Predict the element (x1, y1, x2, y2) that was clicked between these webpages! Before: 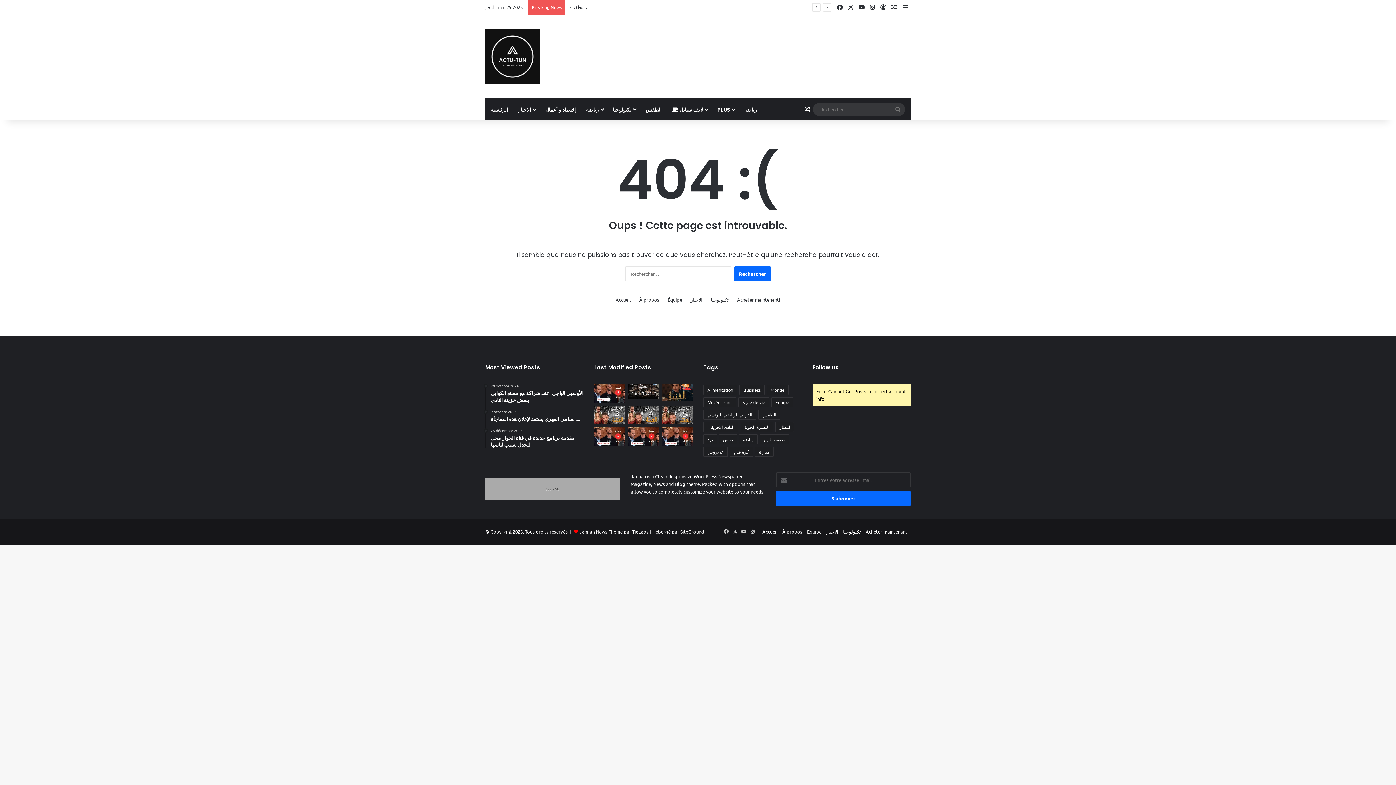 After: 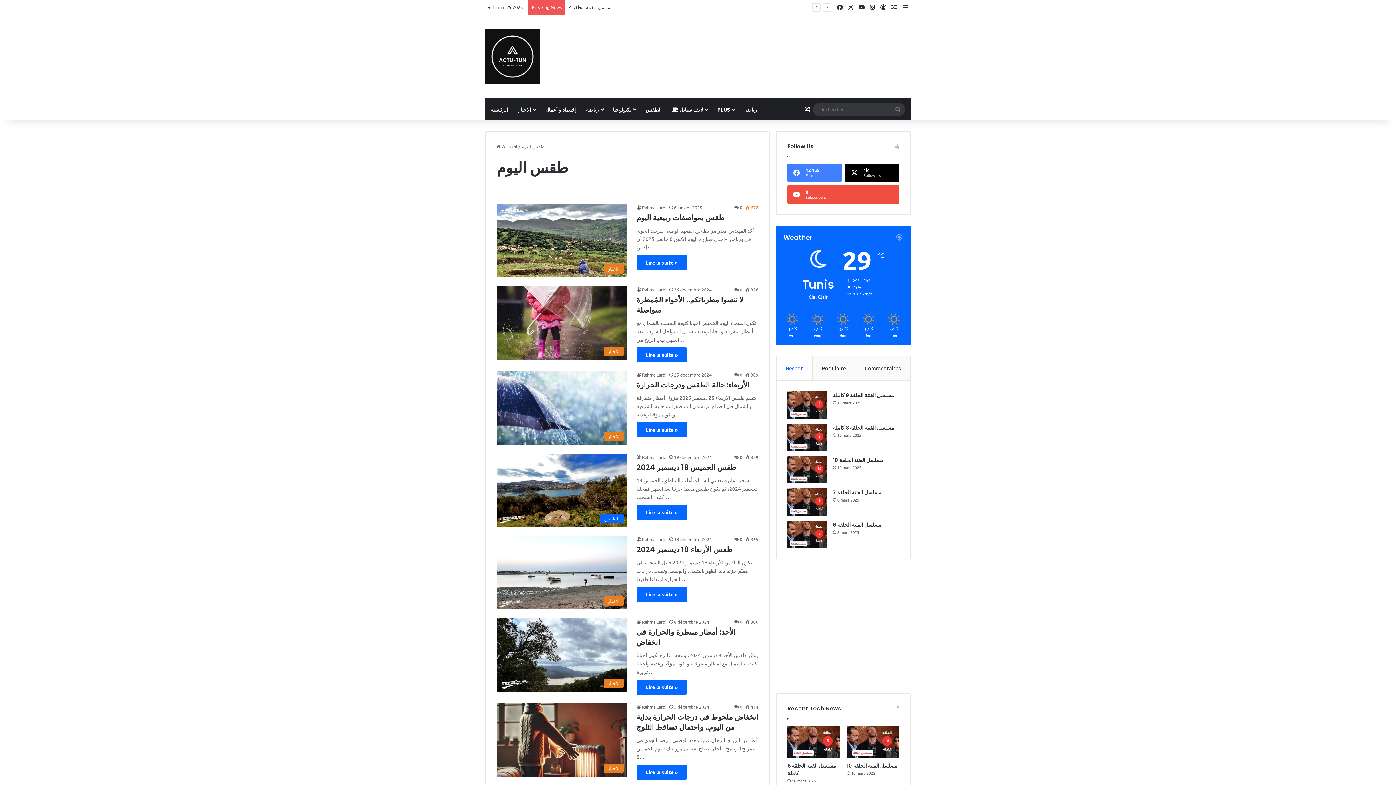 Action: label: طقس اليوم (13 éléments) bbox: (760, 434, 789, 444)